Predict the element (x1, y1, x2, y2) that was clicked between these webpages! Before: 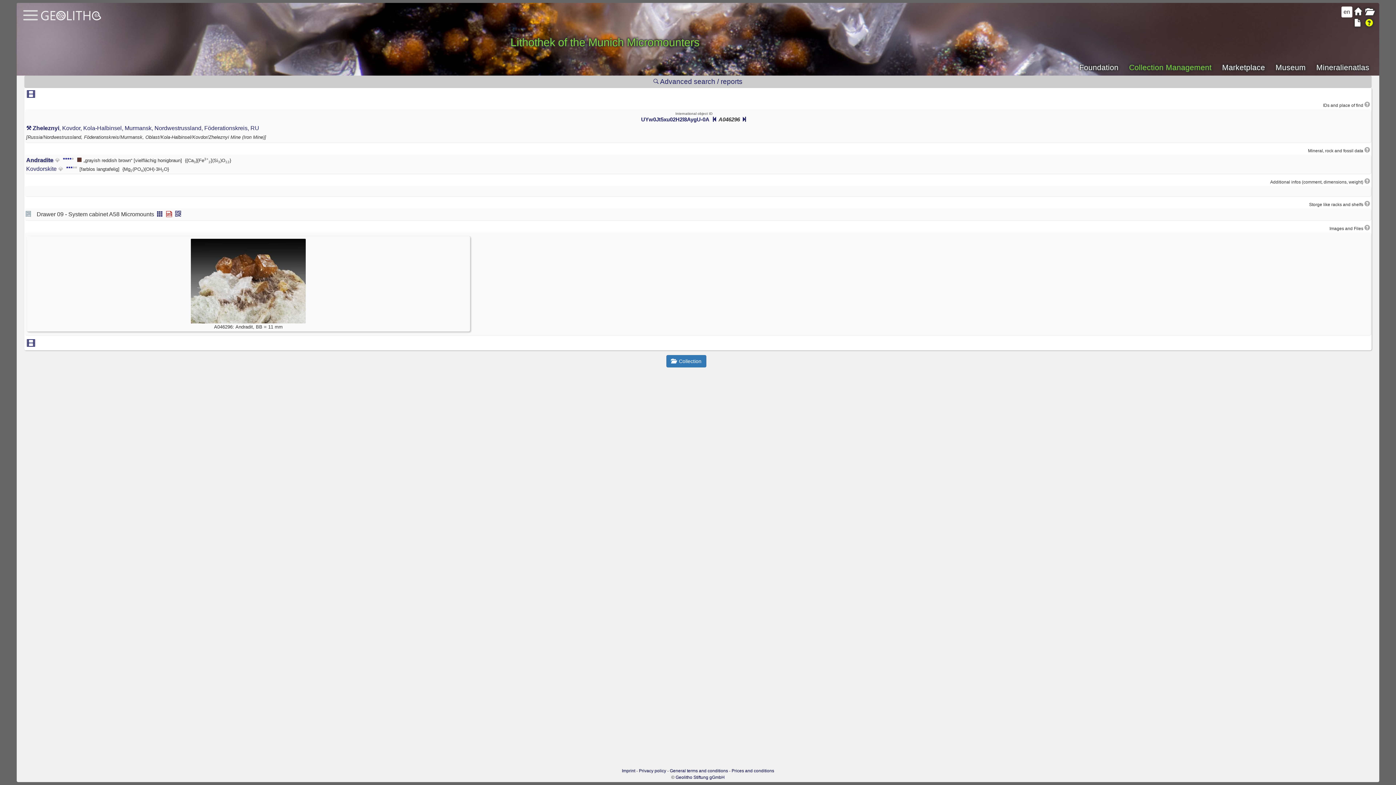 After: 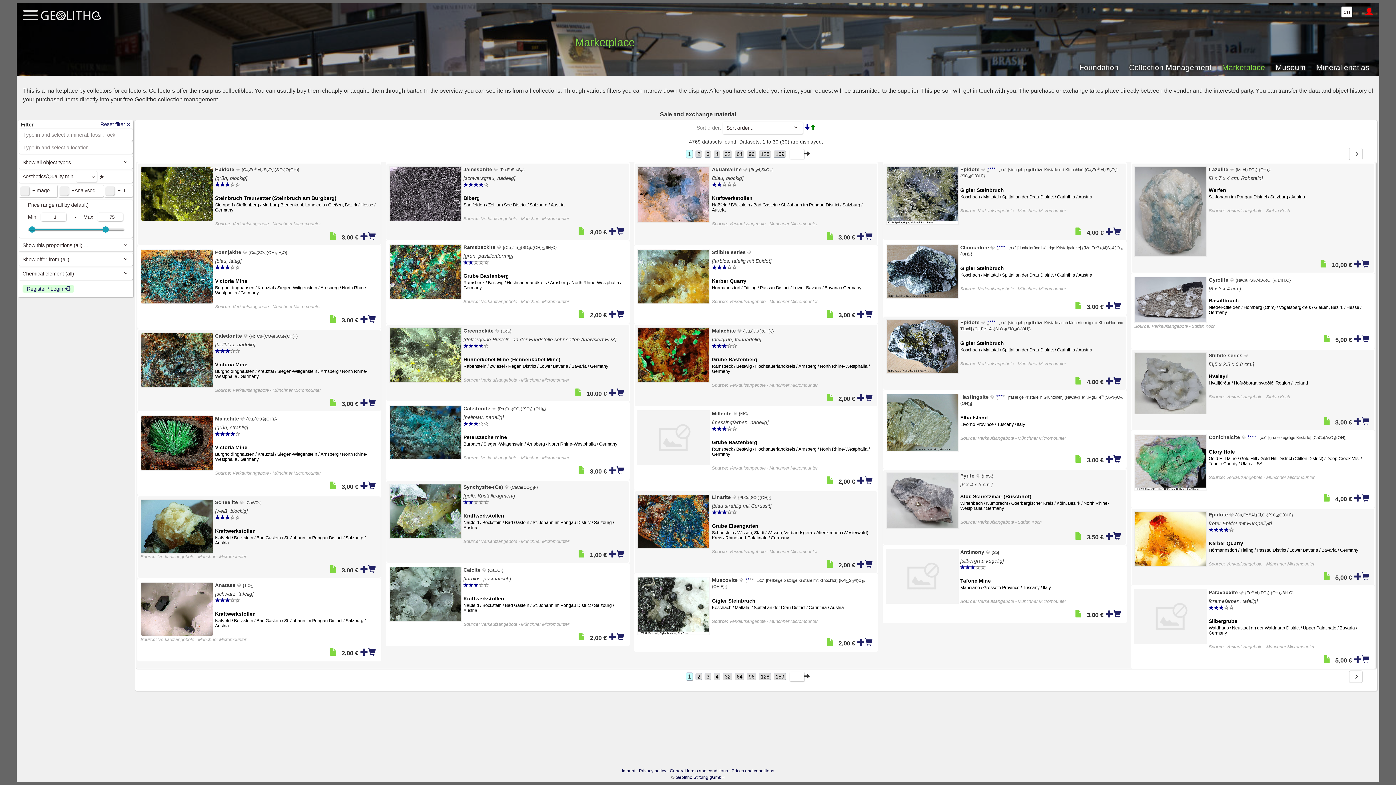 Action: label: Marketplace bbox: (1222, 63, 1265, 71)